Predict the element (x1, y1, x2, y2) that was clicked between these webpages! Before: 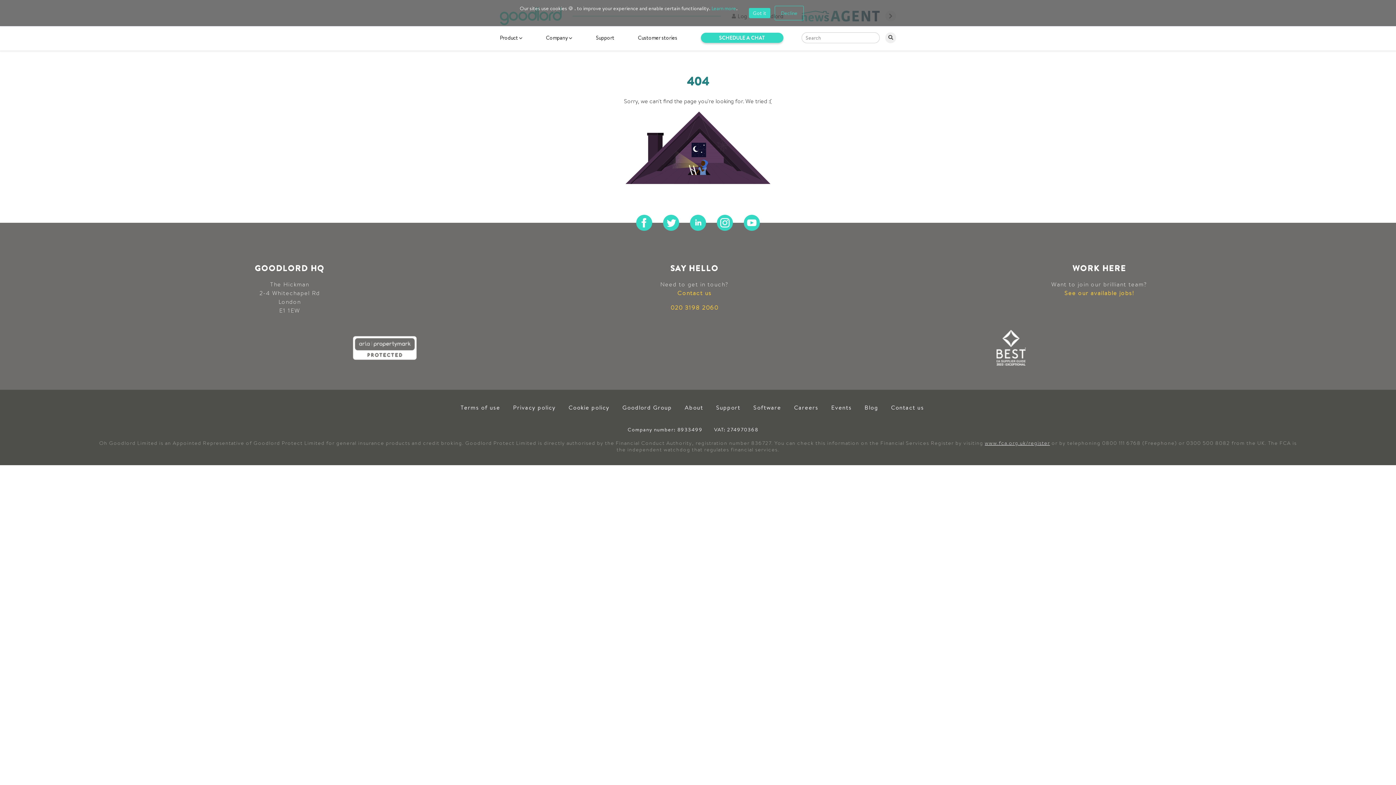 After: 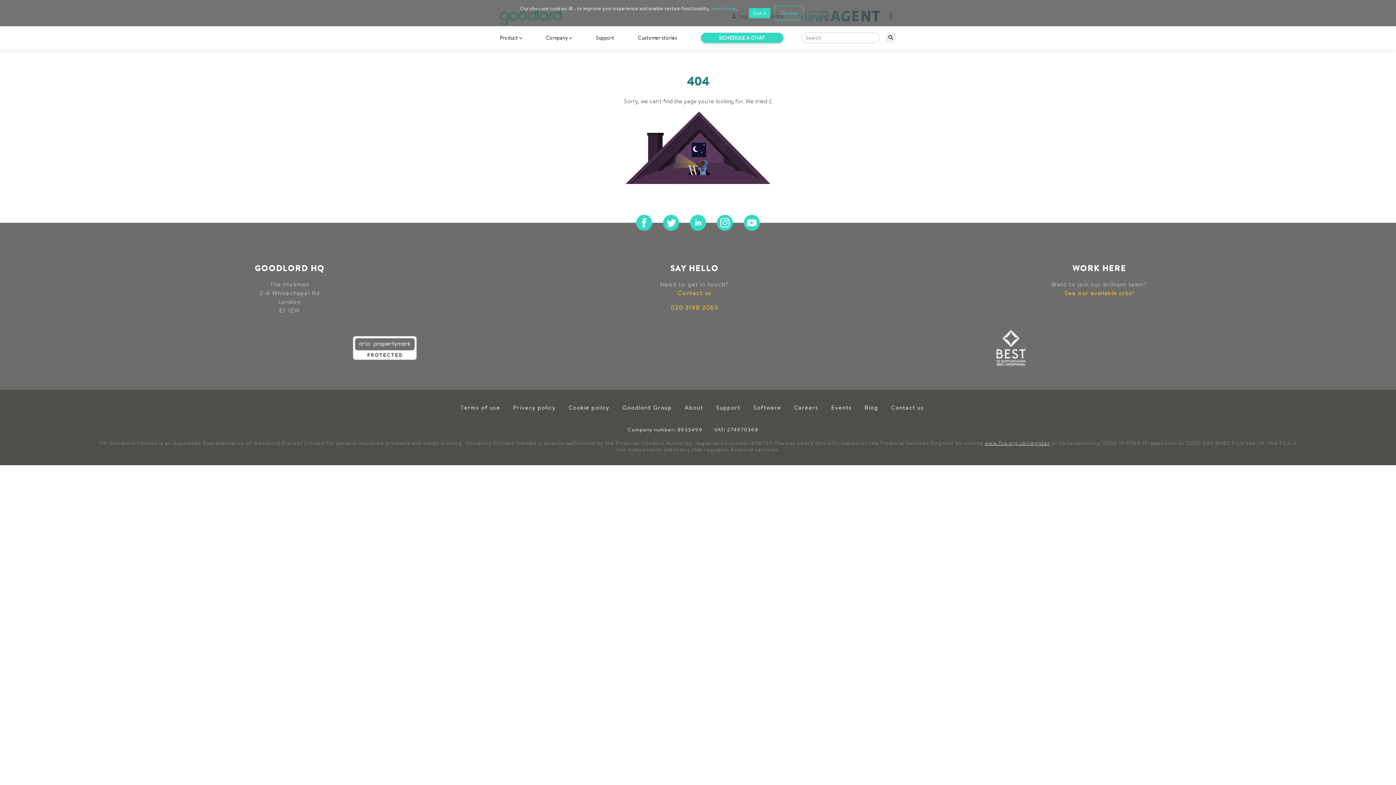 Action: bbox: (636, 226, 653, 234) label:  